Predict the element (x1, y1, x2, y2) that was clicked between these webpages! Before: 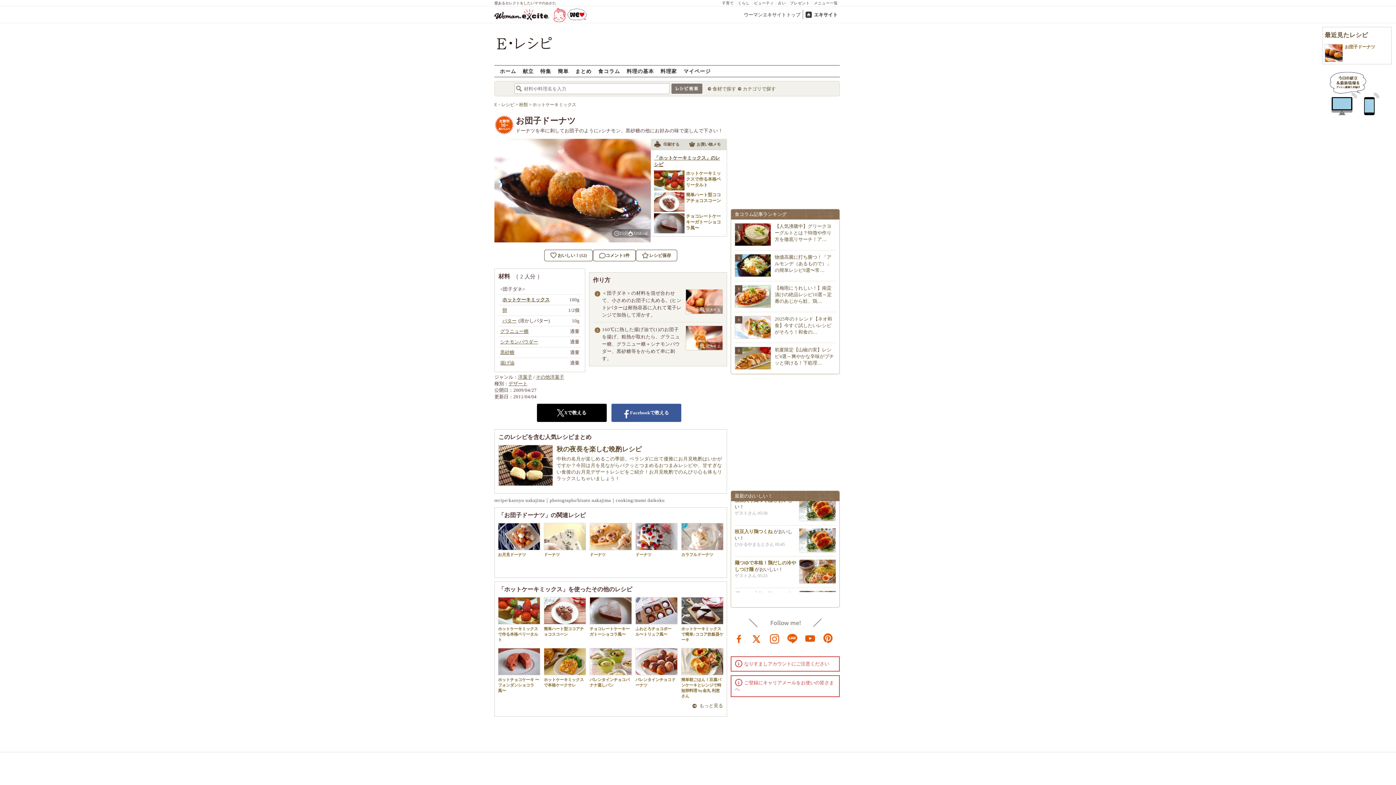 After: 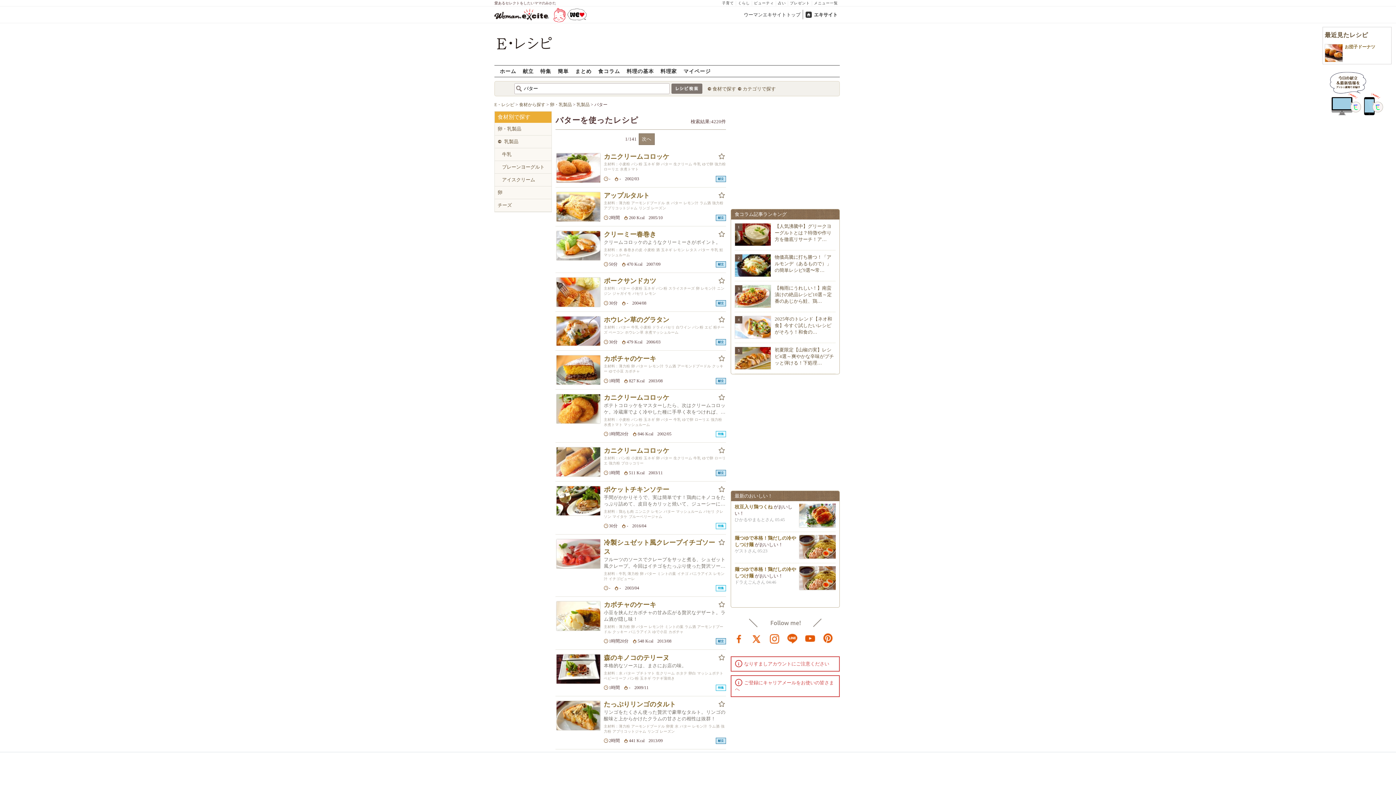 Action: label: バター bbox: (502, 318, 516, 323)